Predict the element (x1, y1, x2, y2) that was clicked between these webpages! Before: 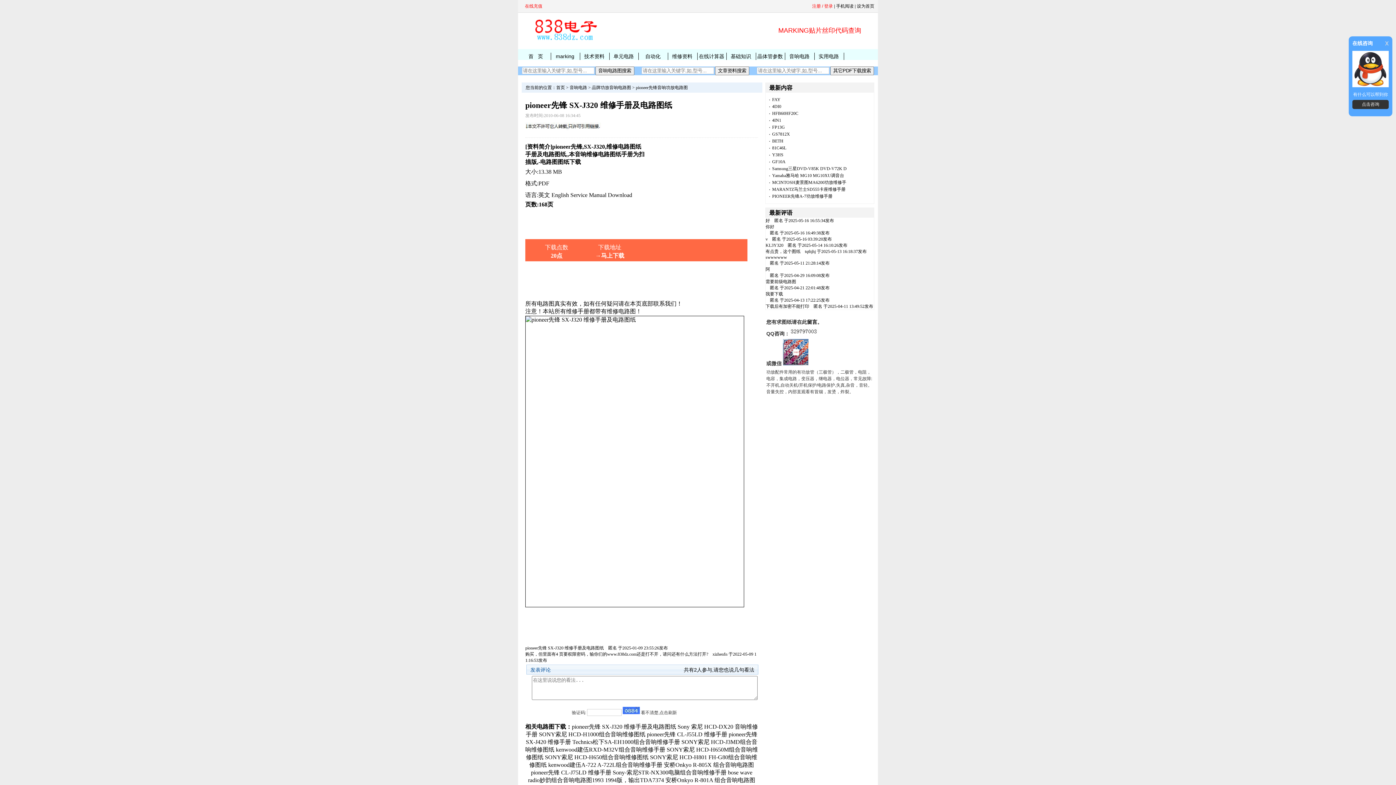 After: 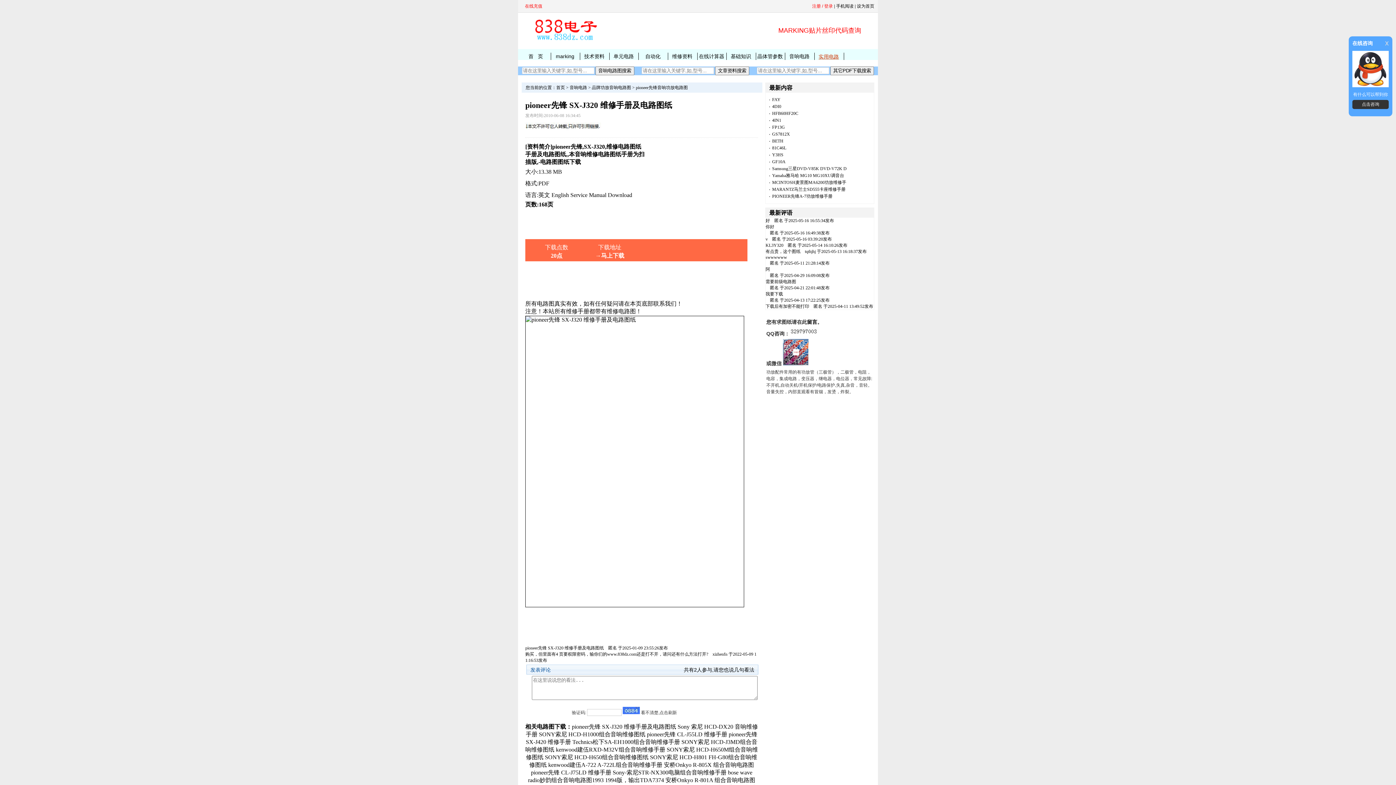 Action: bbox: (814, 52, 843, 60) label: 实用电路